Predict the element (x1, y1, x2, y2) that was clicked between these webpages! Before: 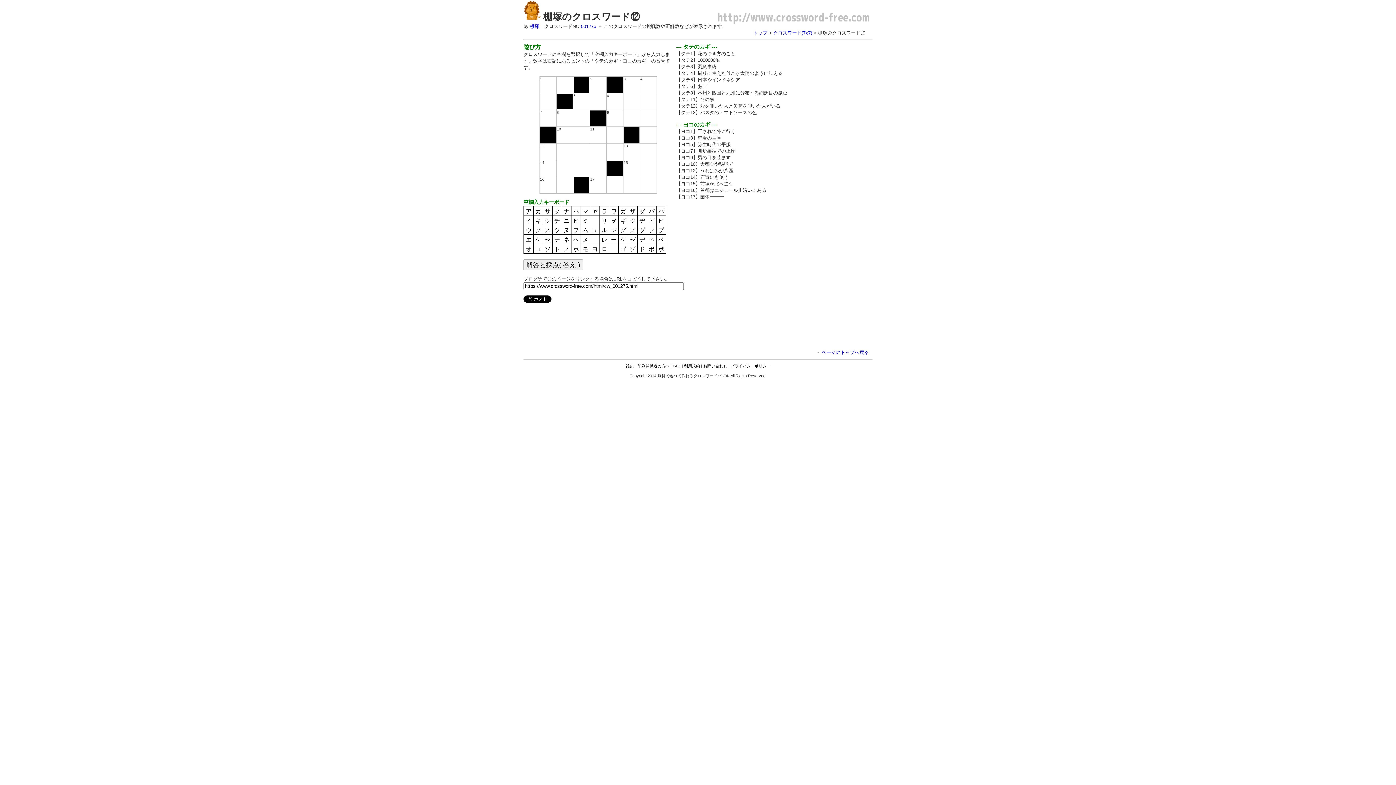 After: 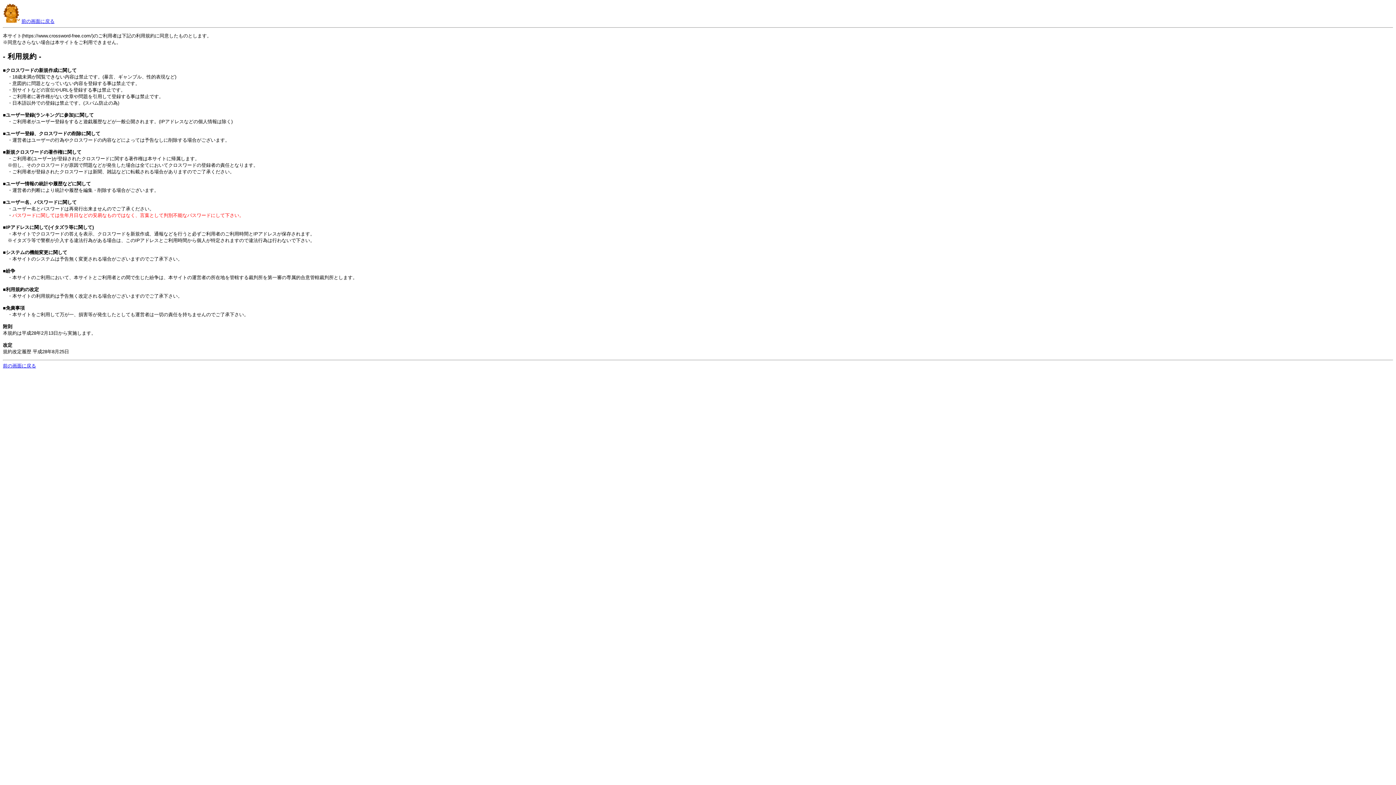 Action: bbox: (684, 364, 700, 368) label: 利用規約